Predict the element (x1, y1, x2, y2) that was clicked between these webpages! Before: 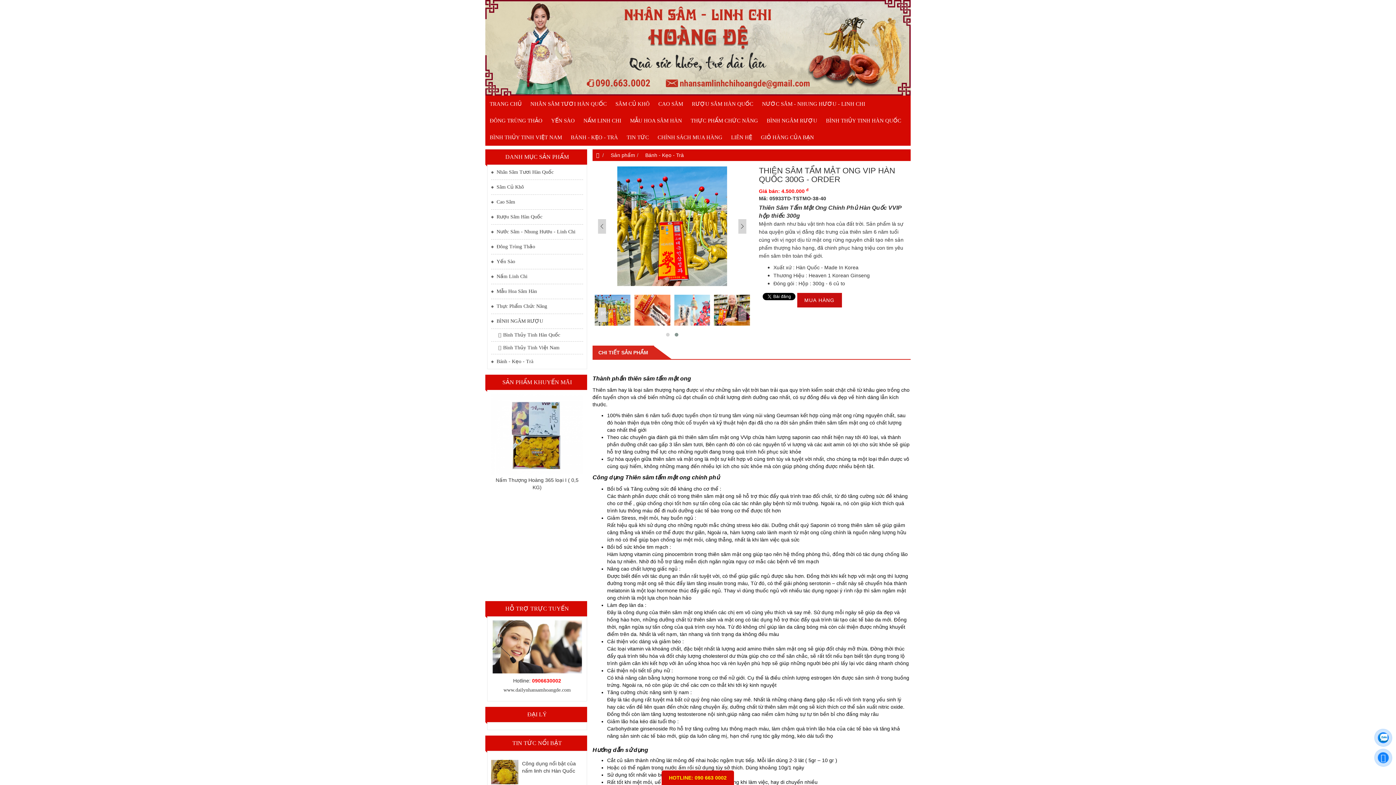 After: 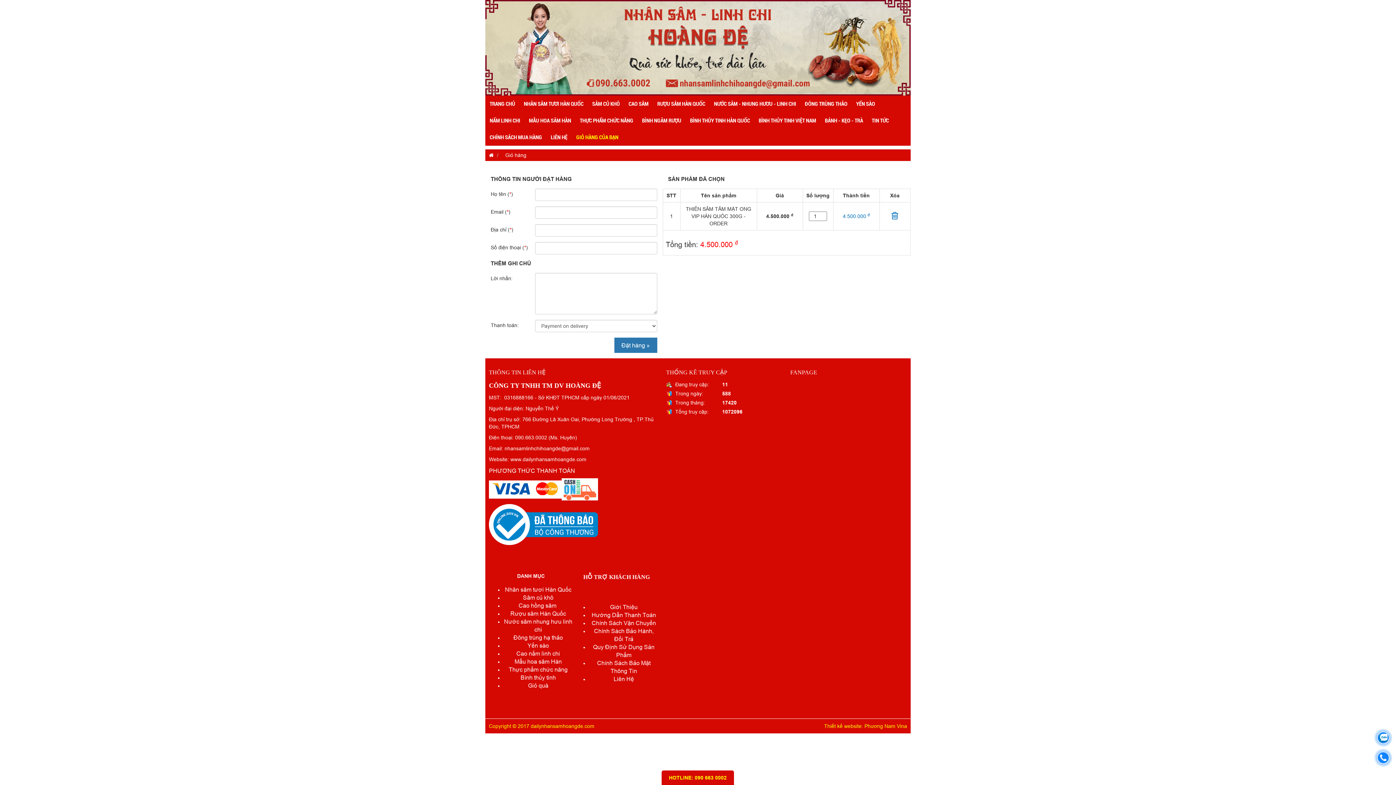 Action: bbox: (797, 293, 842, 307) label: MUA HÀNG